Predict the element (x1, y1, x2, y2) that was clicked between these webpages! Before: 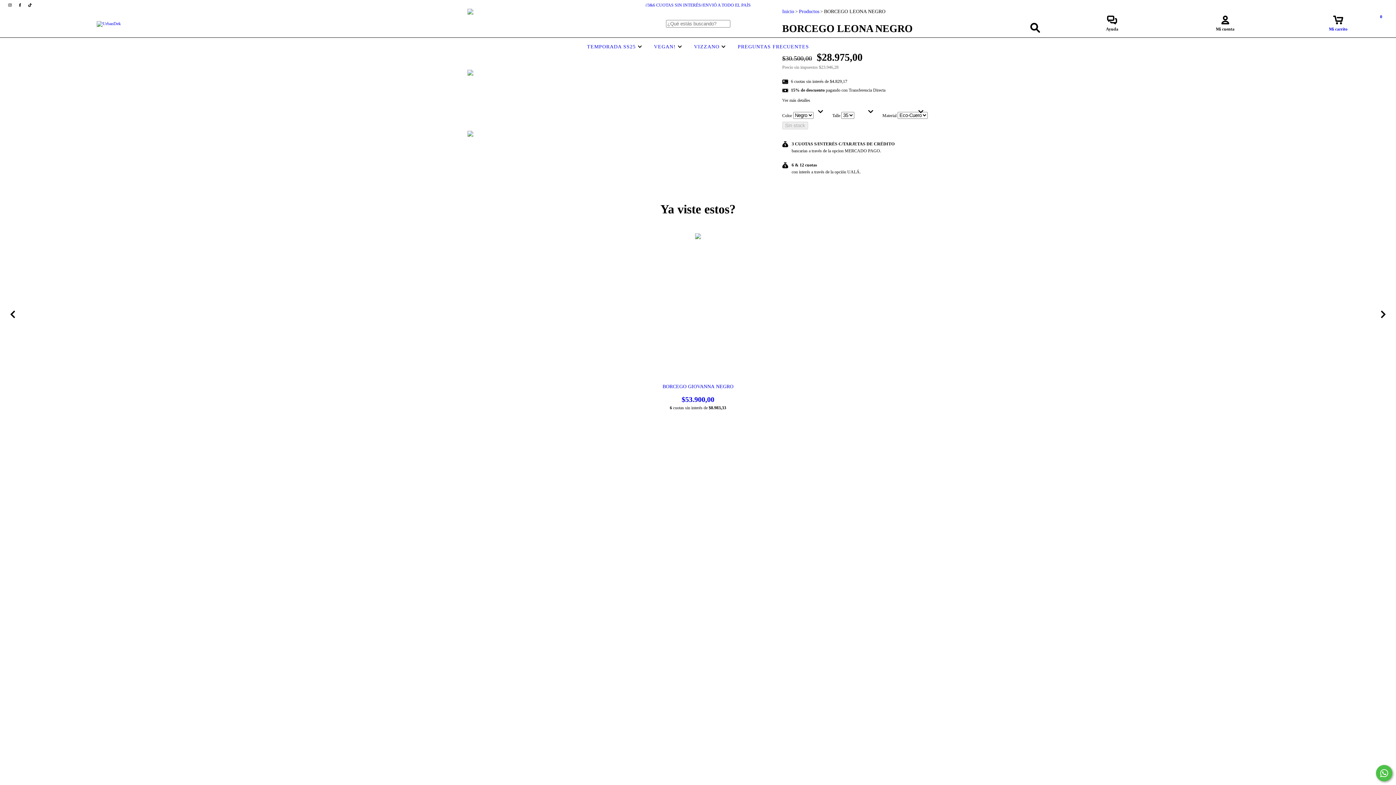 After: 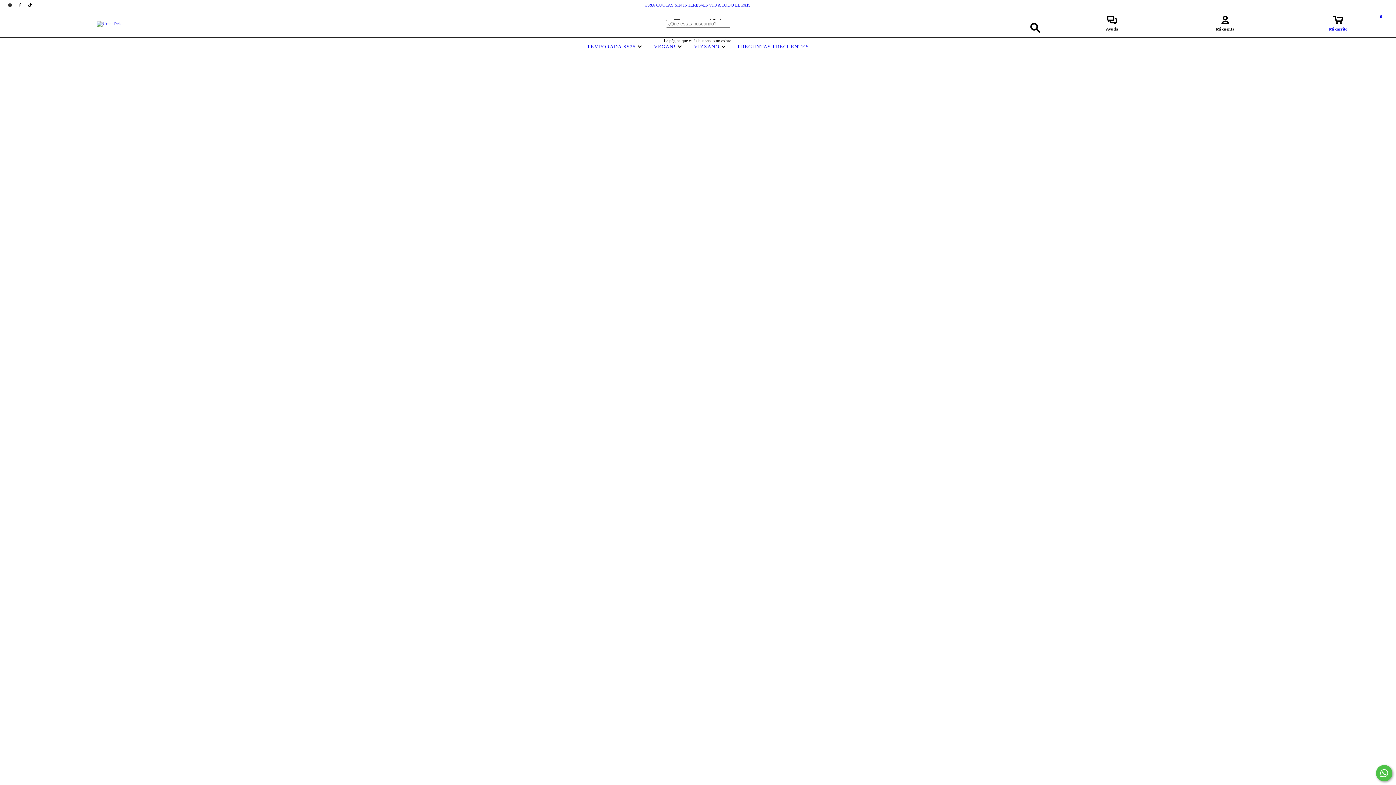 Action: bbox: (645, 2, 750, 7) label: //3&6 CUOTAS SIN INTERÉS//ENVIÓ A TODO EL PAÍS